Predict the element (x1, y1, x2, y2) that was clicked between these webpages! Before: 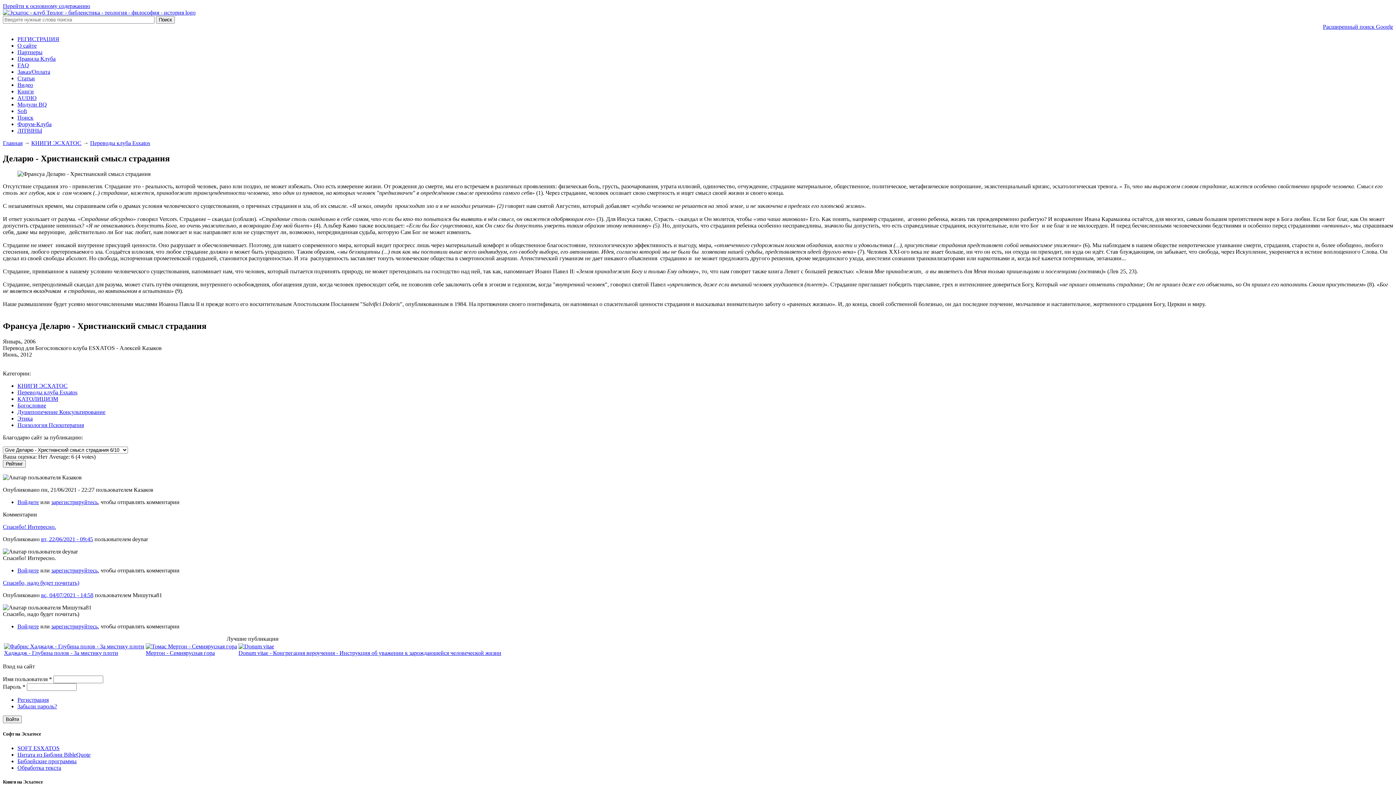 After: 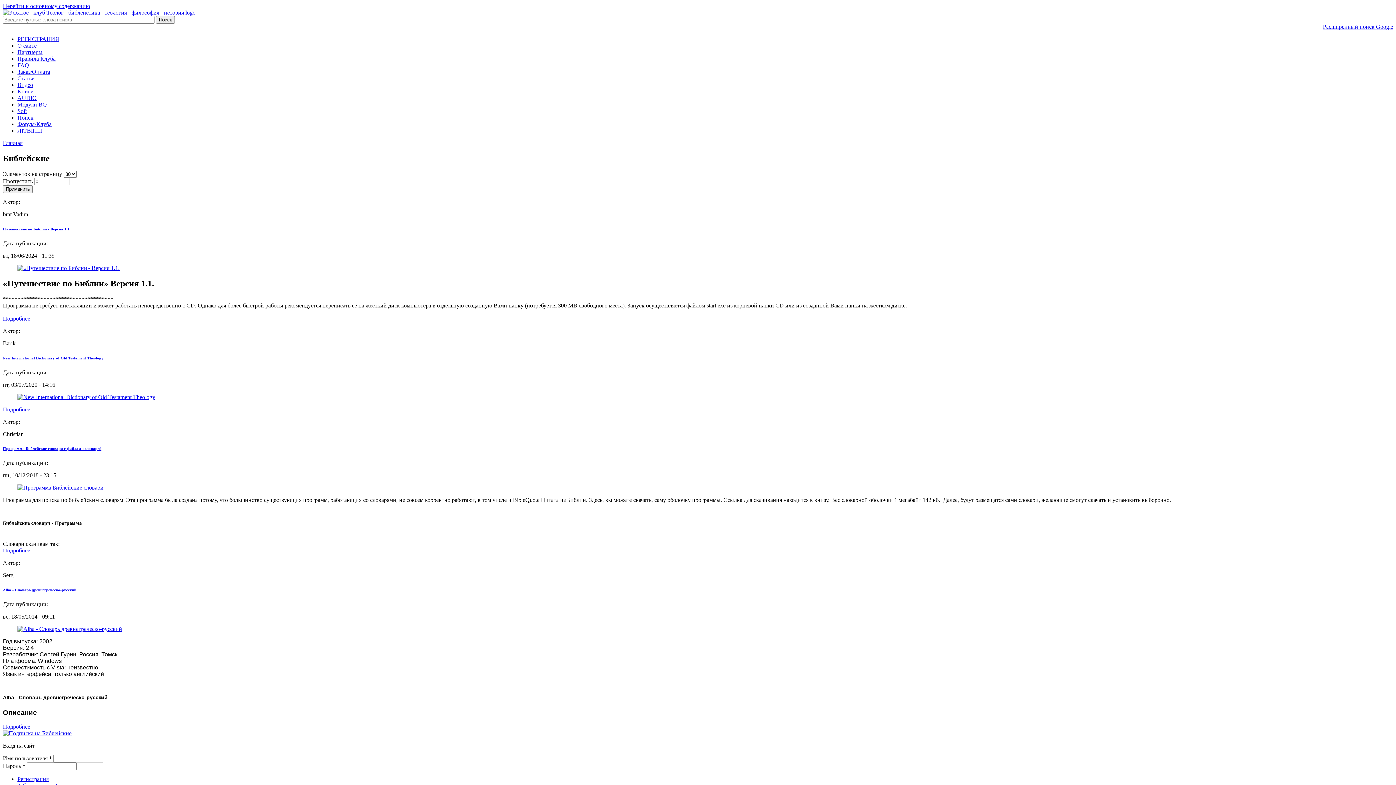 Action: label: Библейские программы bbox: (17, 758, 76, 764)